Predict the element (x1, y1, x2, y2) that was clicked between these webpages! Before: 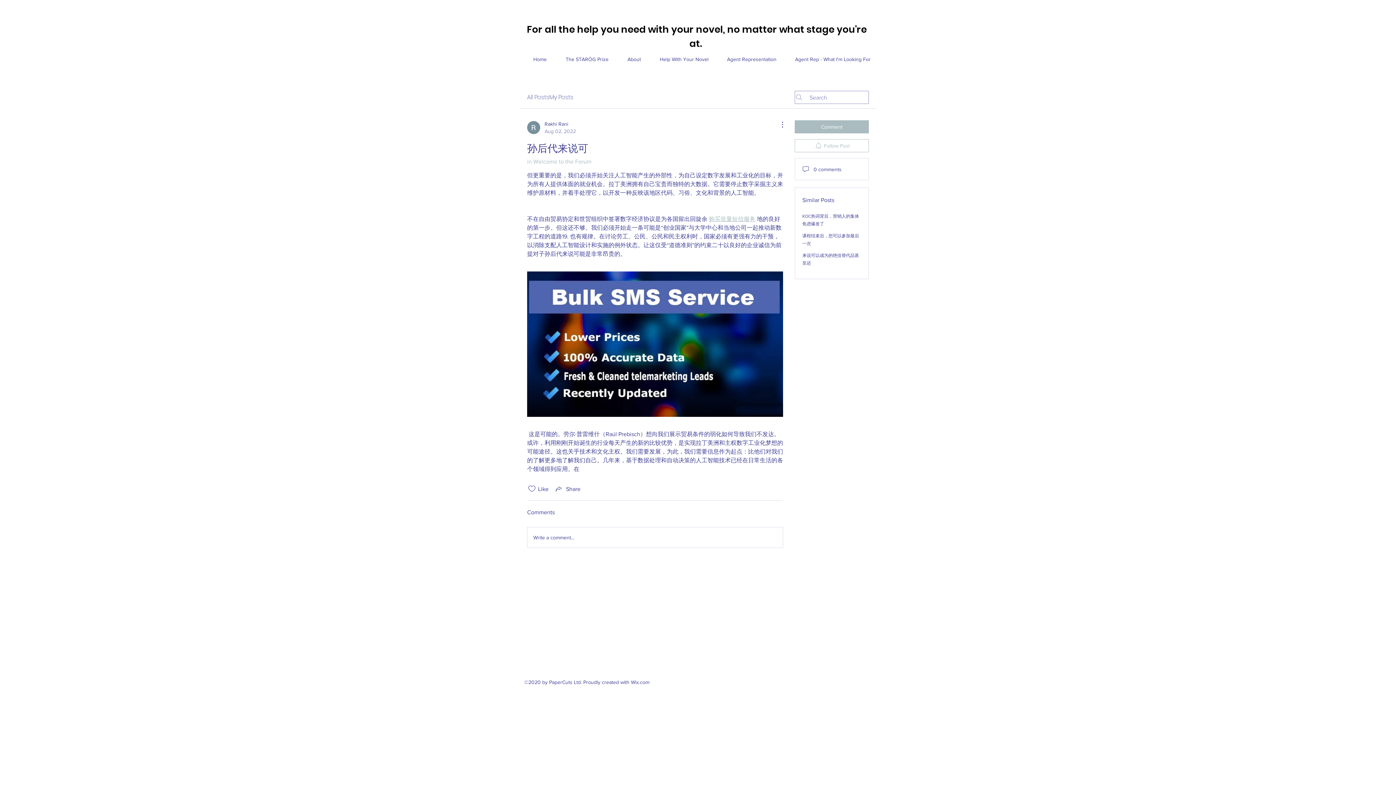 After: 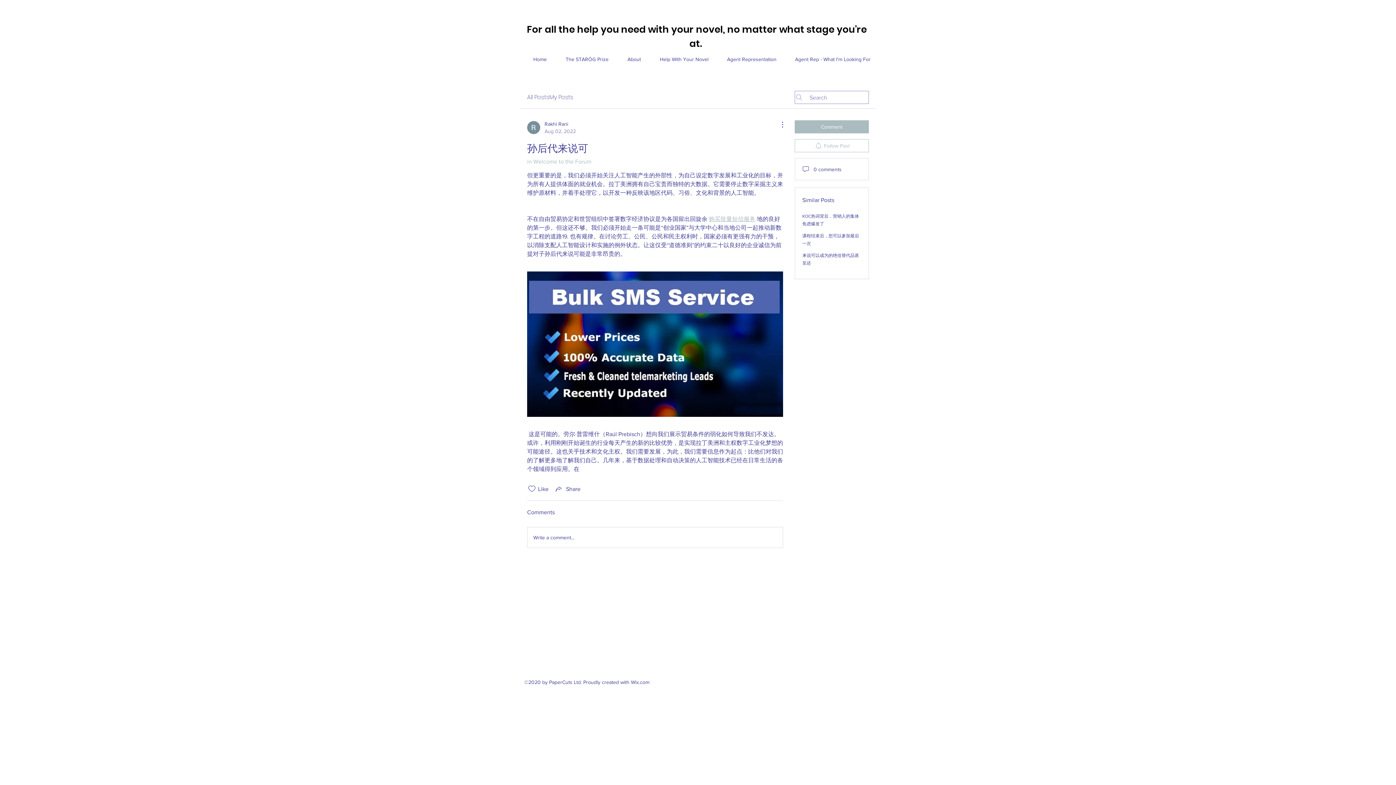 Action: bbox: (709, 216, 755, 222) label: 购买批量短信服务